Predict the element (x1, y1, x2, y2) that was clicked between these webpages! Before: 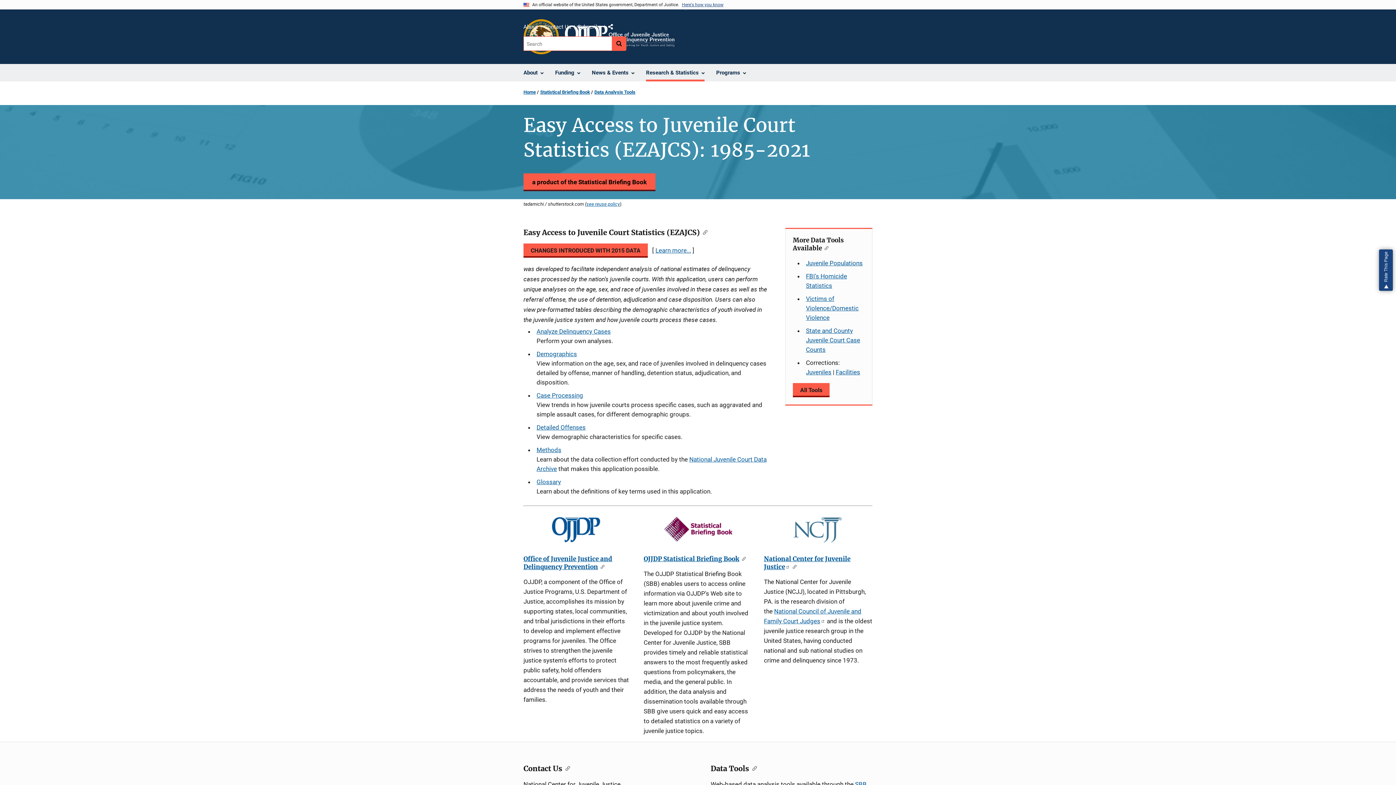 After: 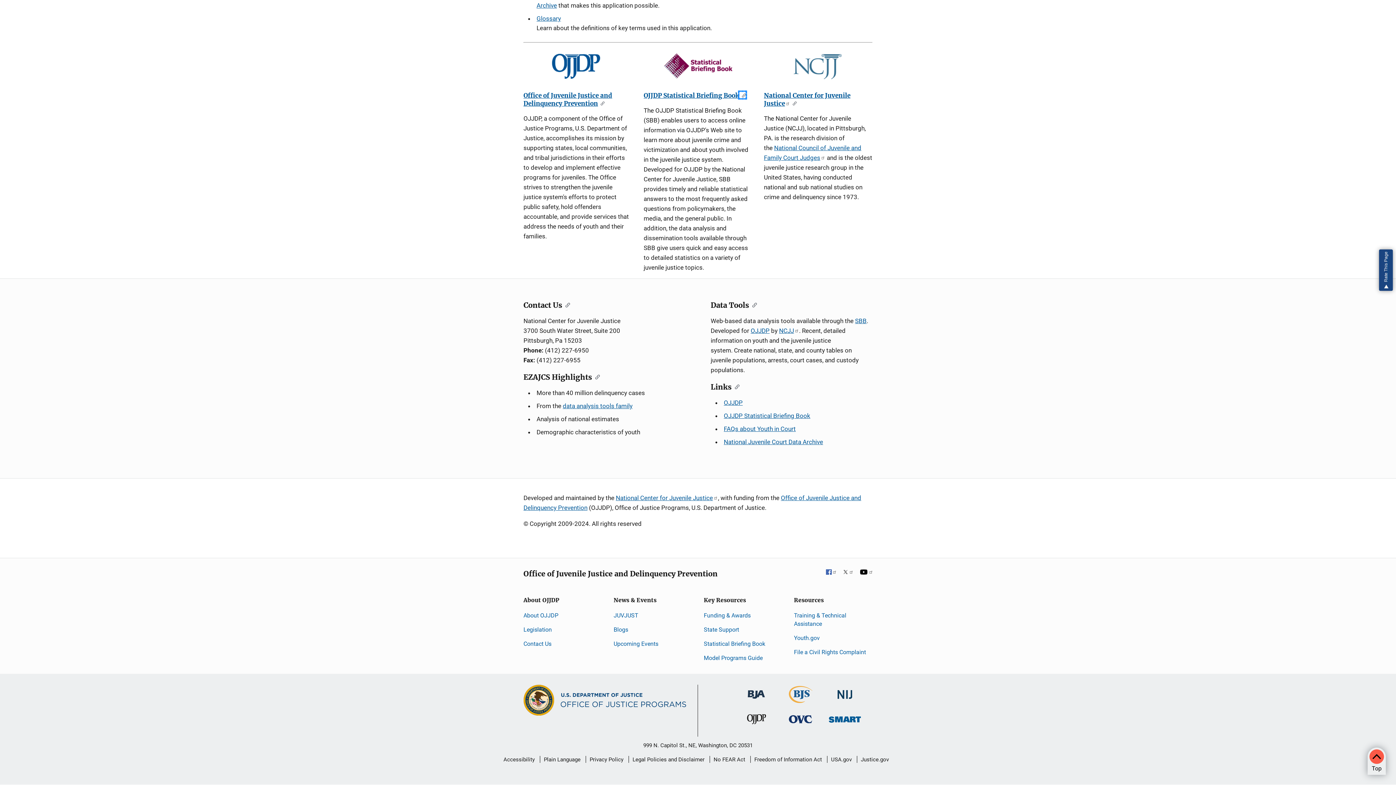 Action: bbox: (739, 555, 745, 561) label: Copy link to section: OJJDP Statistical Briefing Book